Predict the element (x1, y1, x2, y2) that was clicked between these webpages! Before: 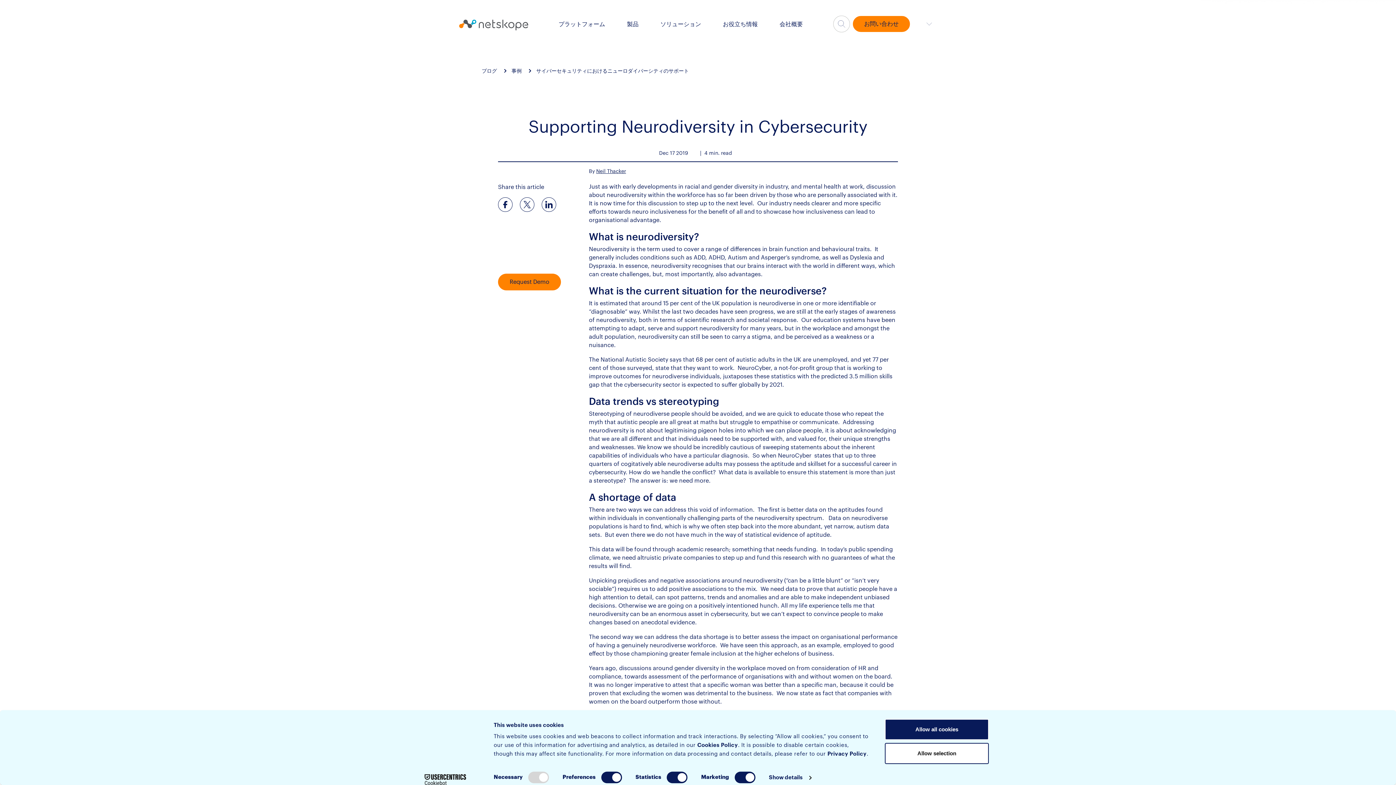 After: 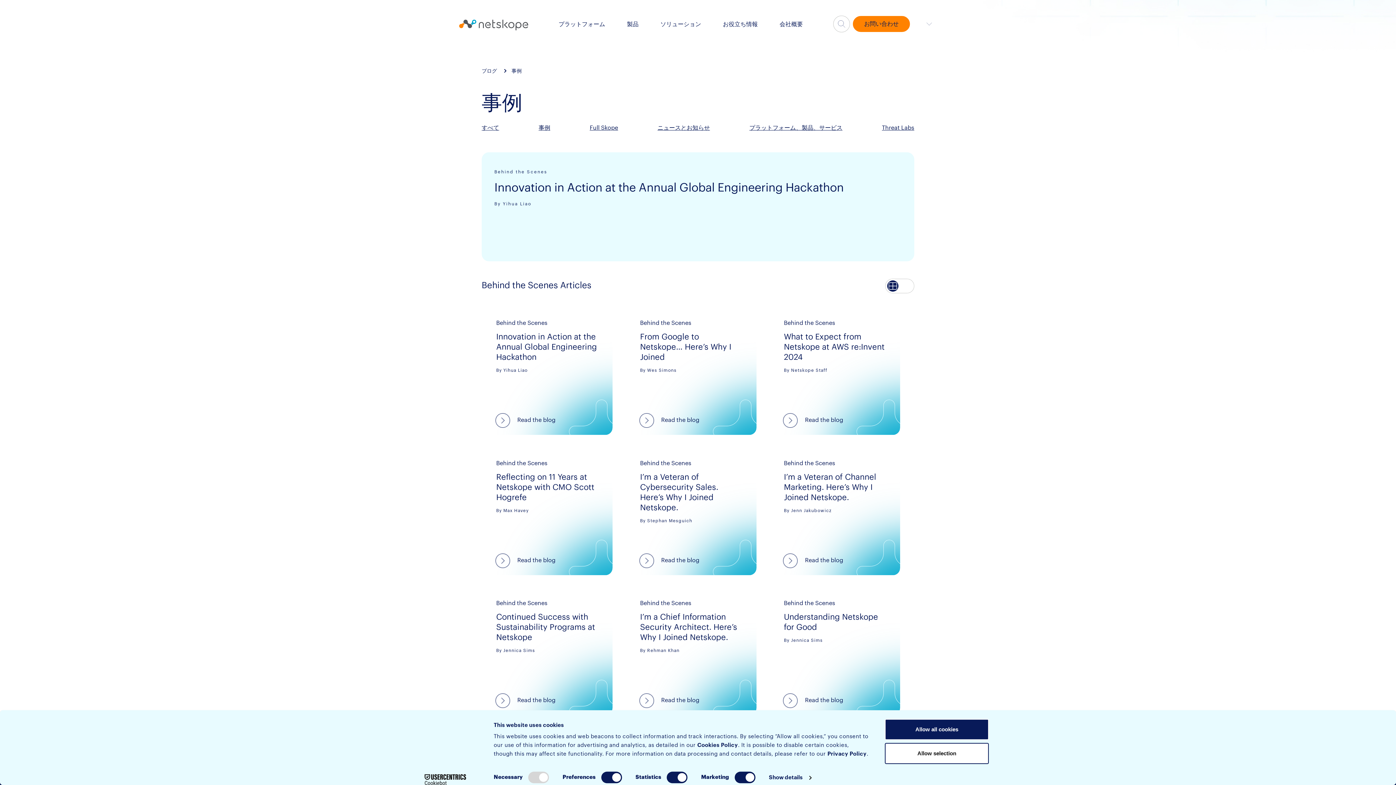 Action: bbox: (511, 68, 521, 73) label: 事例